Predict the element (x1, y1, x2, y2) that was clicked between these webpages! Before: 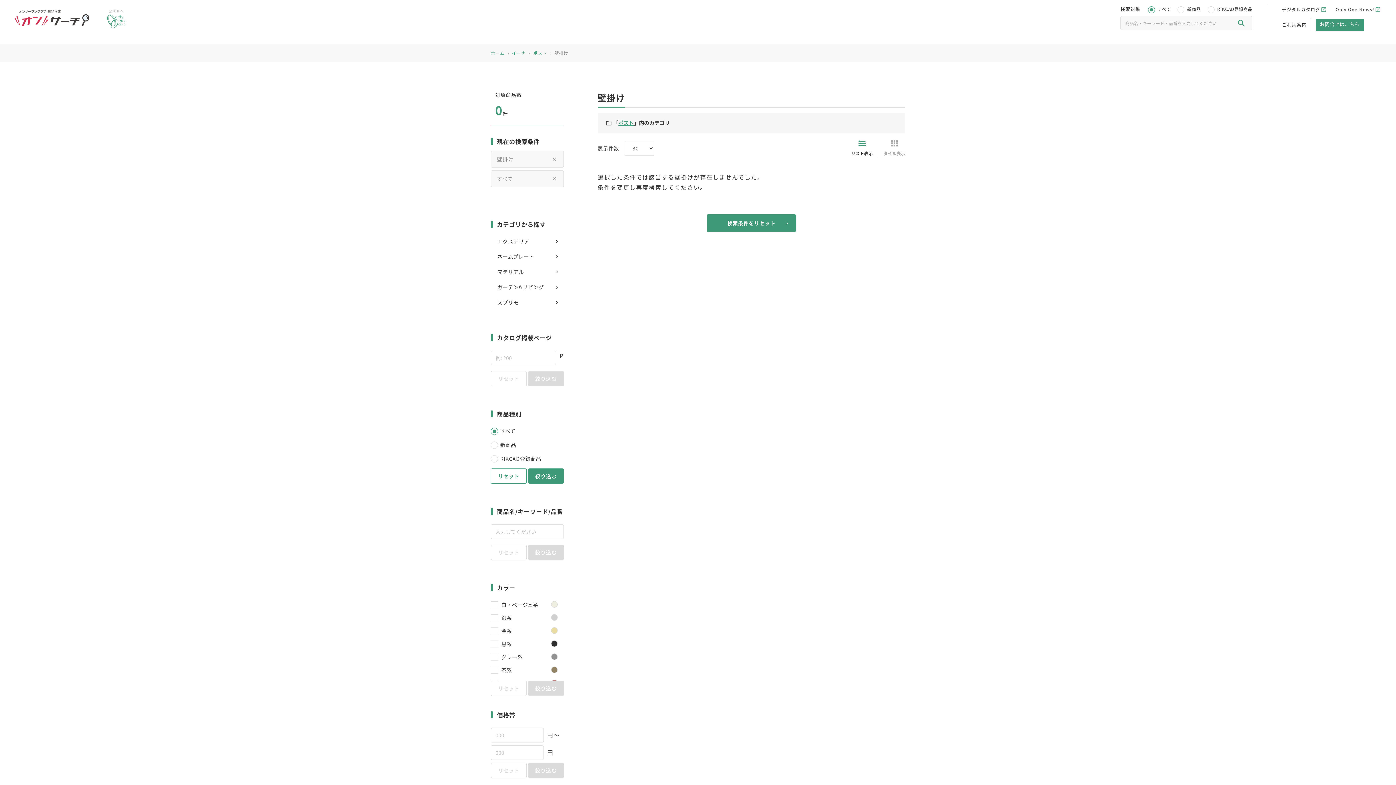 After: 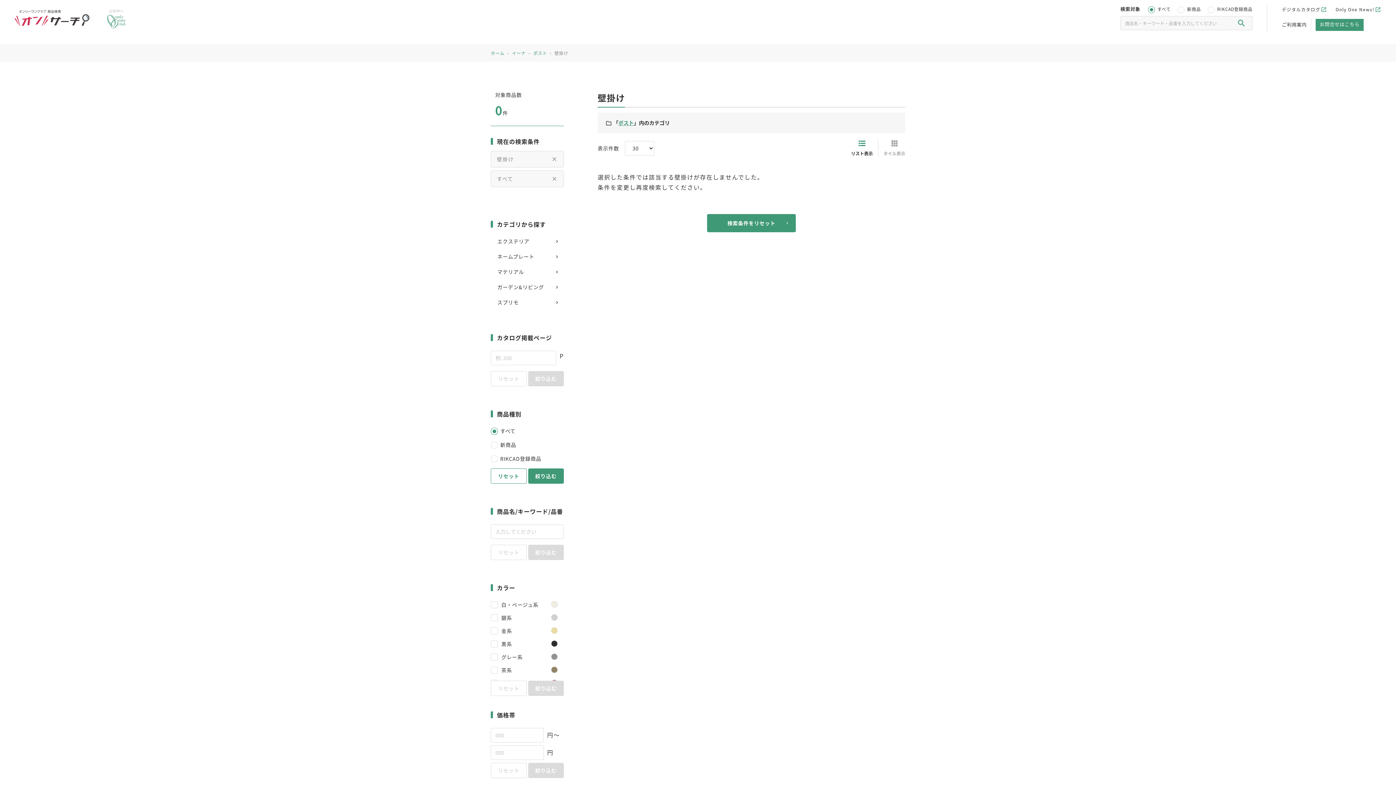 Action: label: 絞り込む bbox: (528, 468, 564, 484)